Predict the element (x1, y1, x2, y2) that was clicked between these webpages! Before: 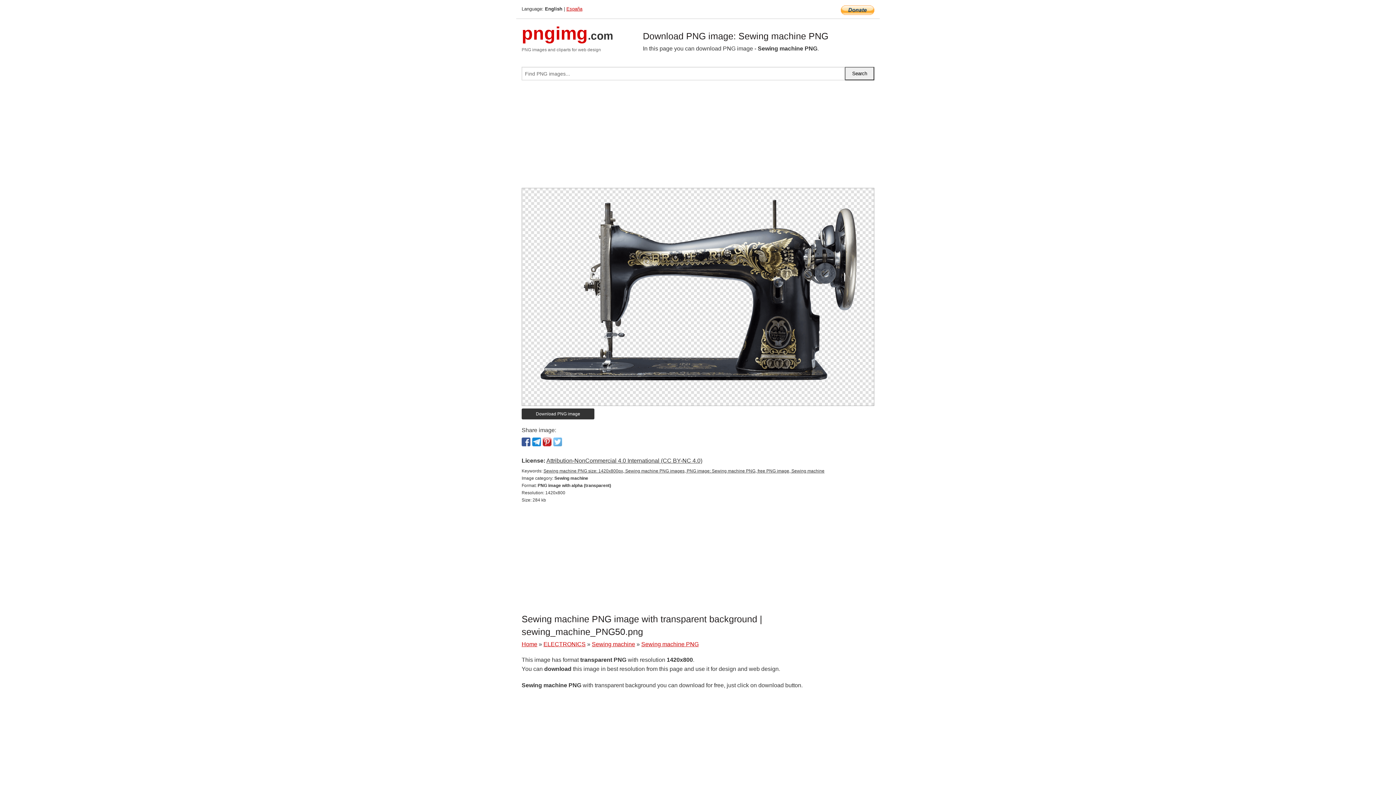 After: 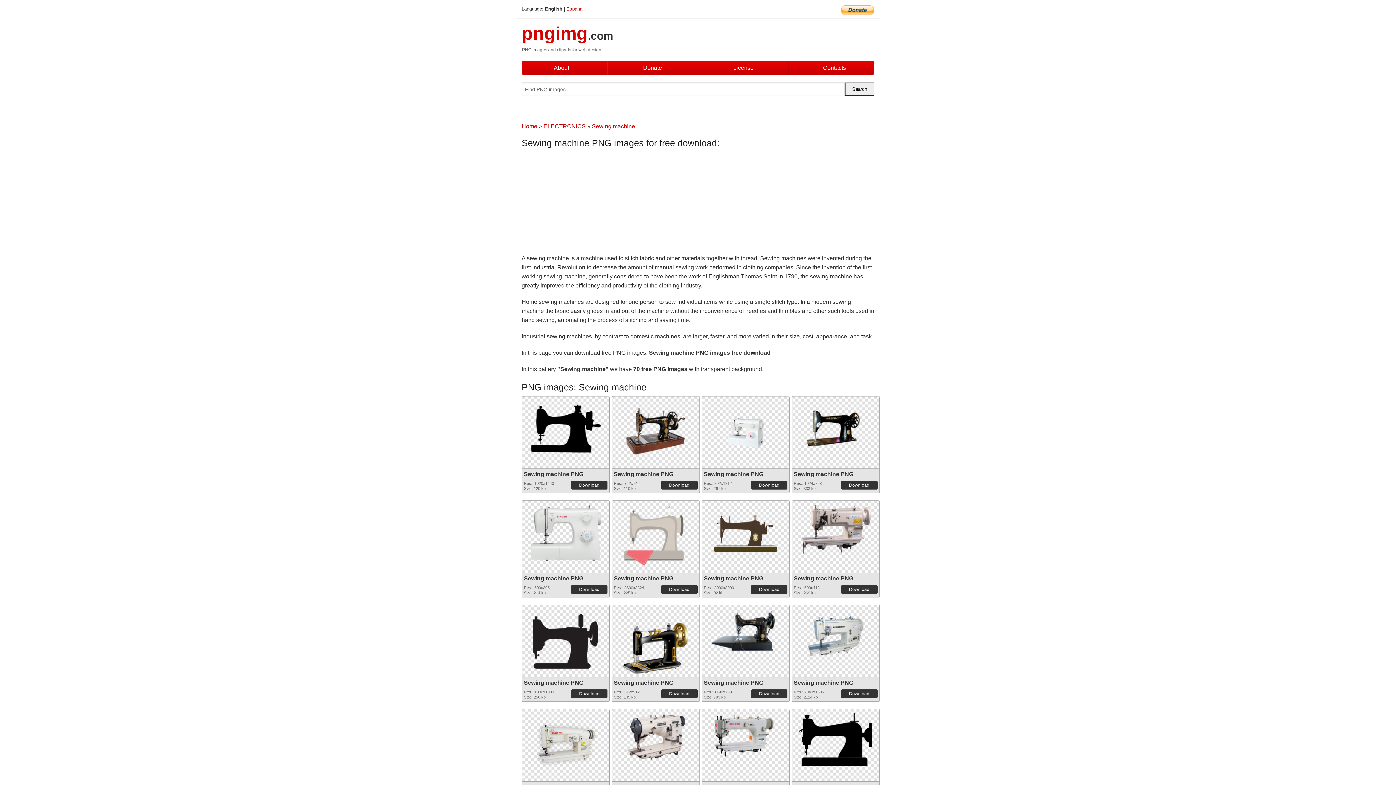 Action: bbox: (592, 641, 635, 647) label: Sewing machine